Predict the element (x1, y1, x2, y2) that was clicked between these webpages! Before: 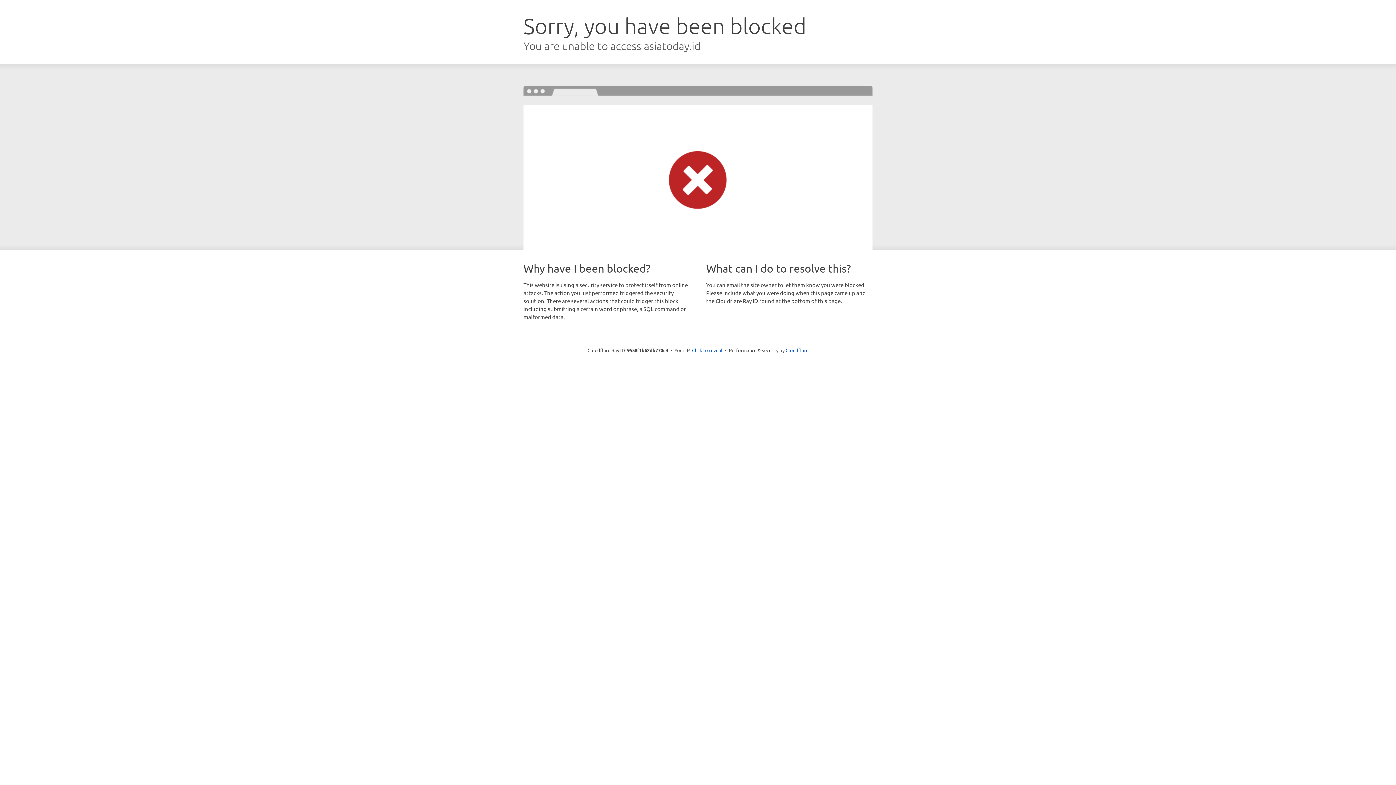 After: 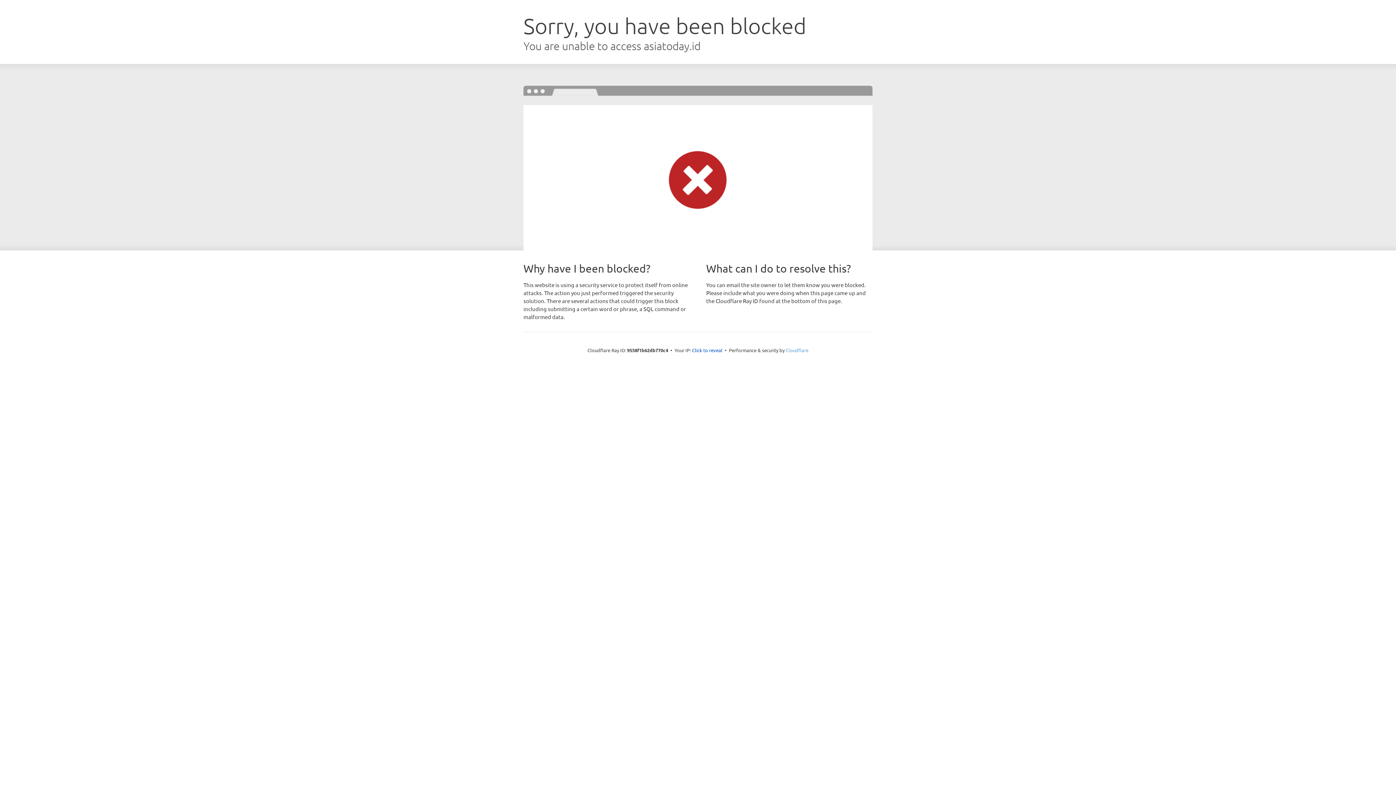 Action: bbox: (785, 347, 808, 353) label: Cloudflare